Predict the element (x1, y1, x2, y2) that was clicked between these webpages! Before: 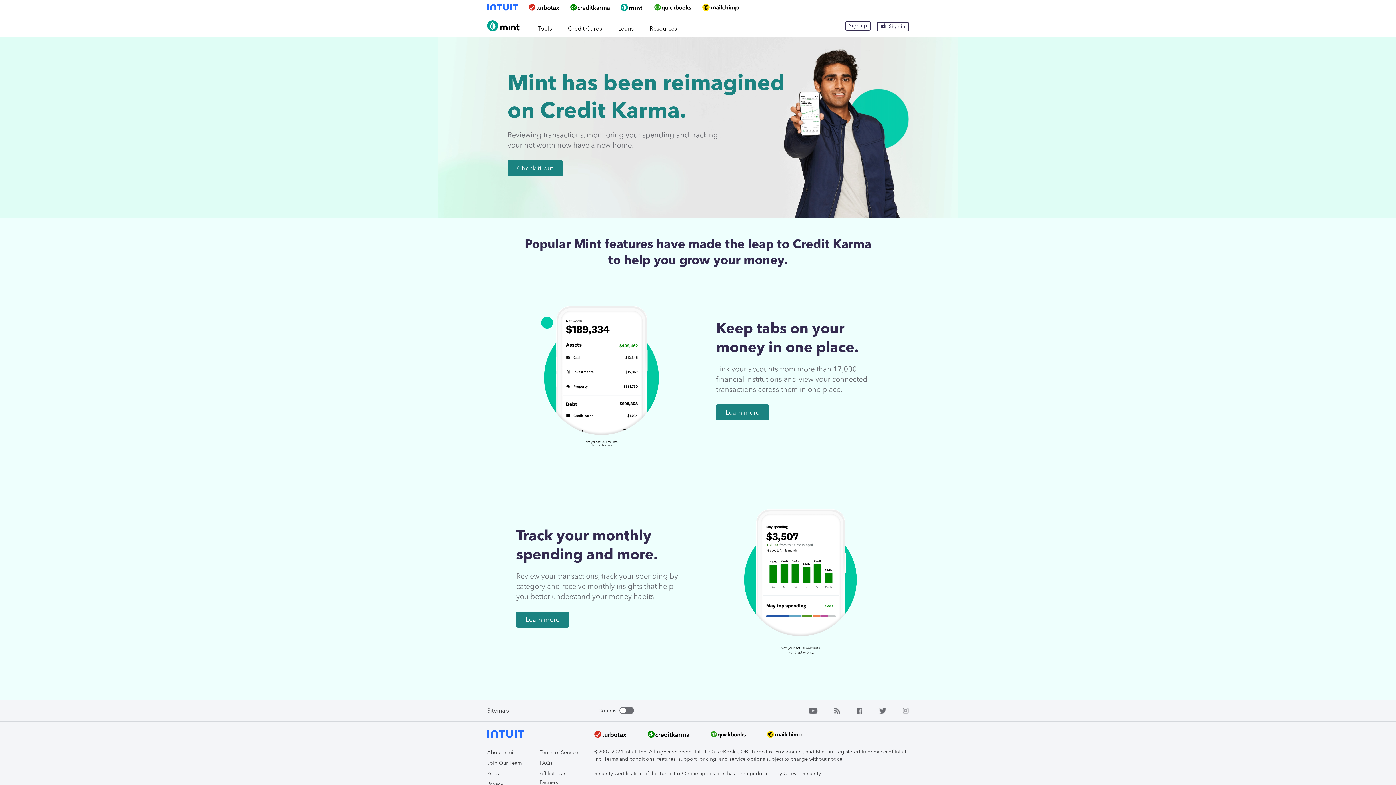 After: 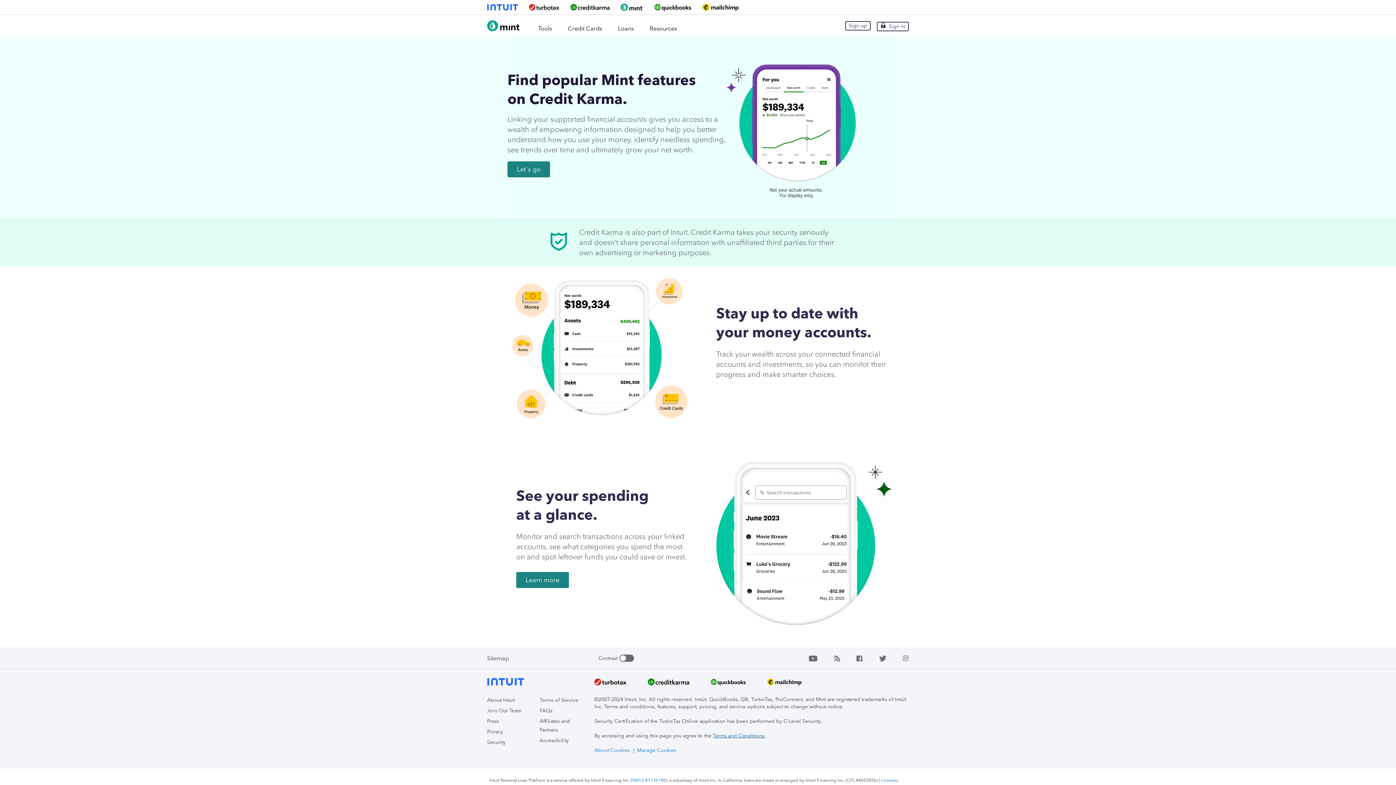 Action: label: Tools bbox: (537, 14, 552, 36)